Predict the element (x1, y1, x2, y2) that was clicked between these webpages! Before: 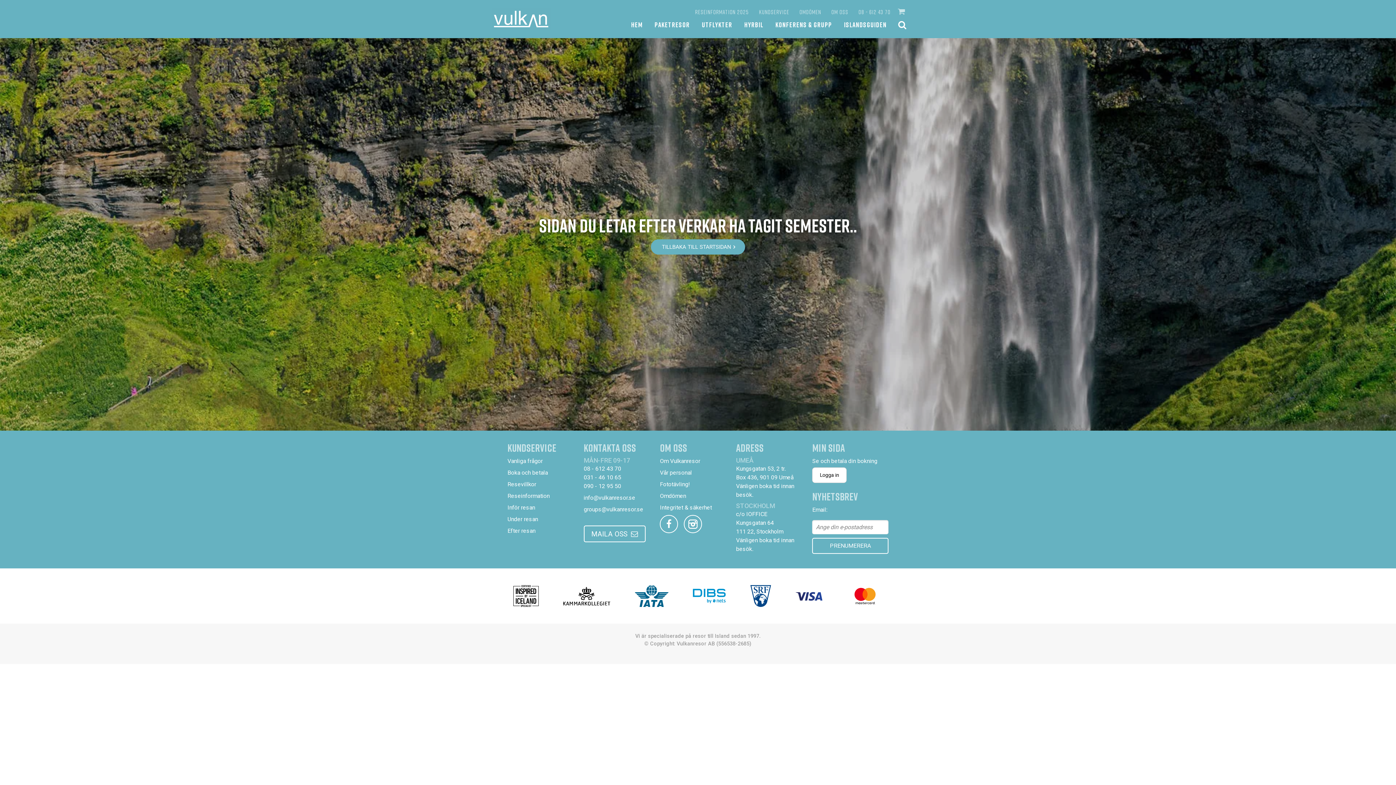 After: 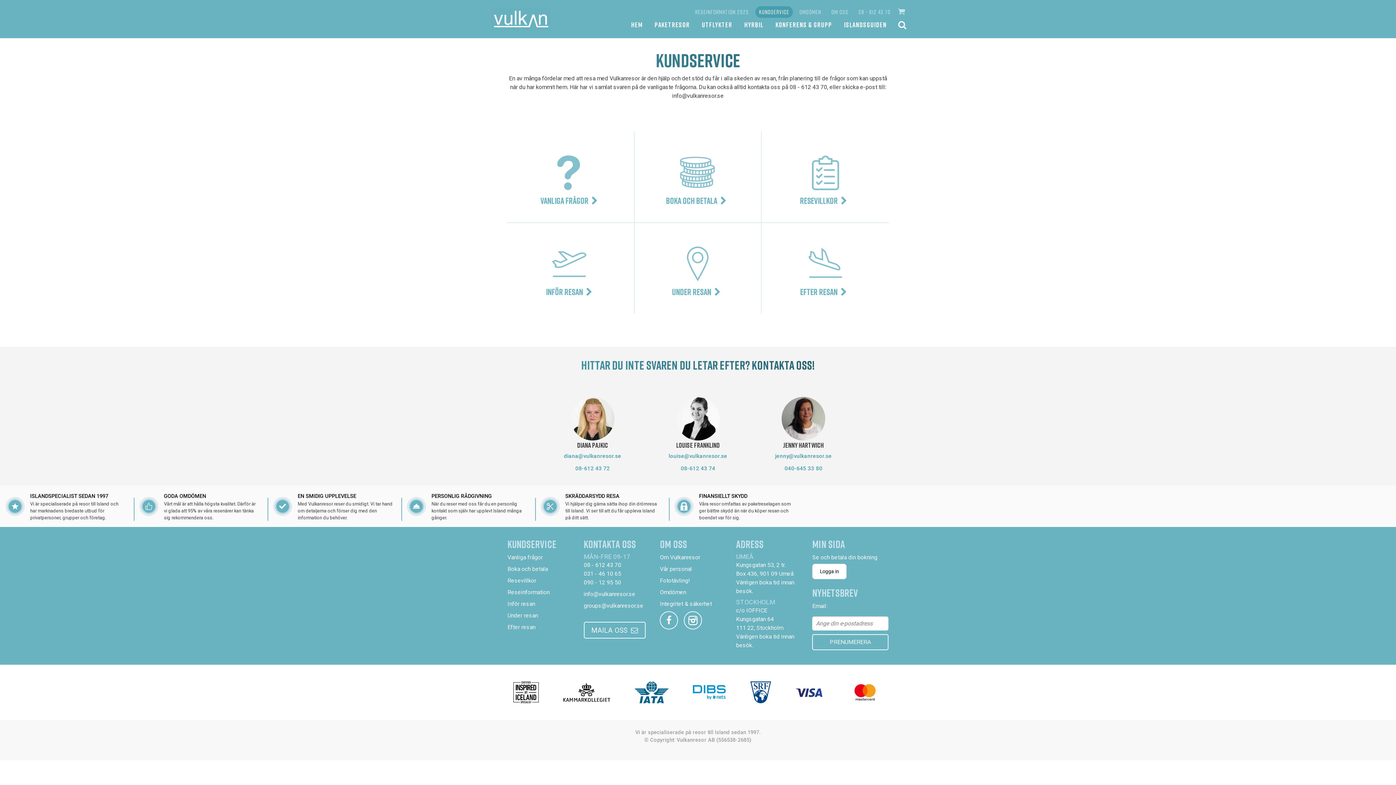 Action: bbox: (755, 6, 793, 17) label: KUNDSERVICE